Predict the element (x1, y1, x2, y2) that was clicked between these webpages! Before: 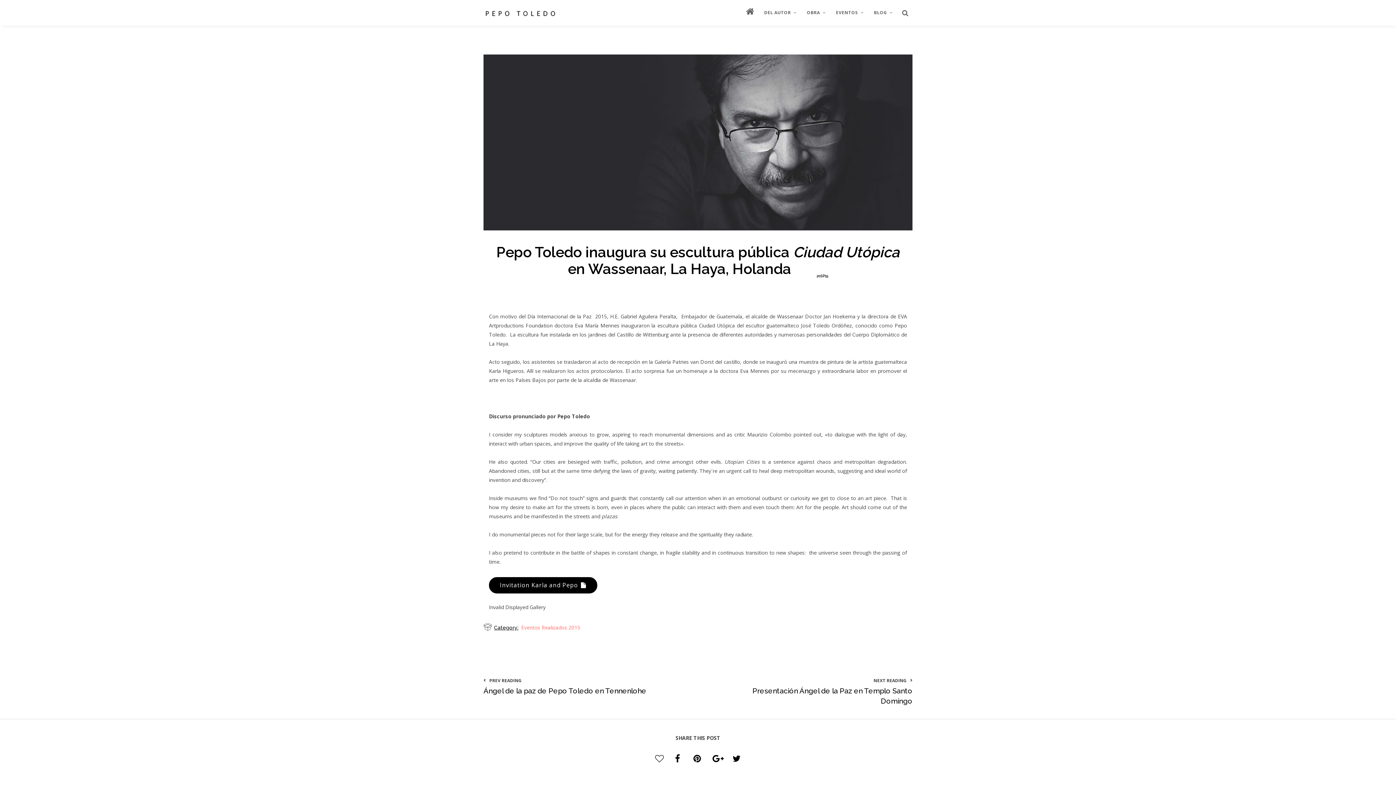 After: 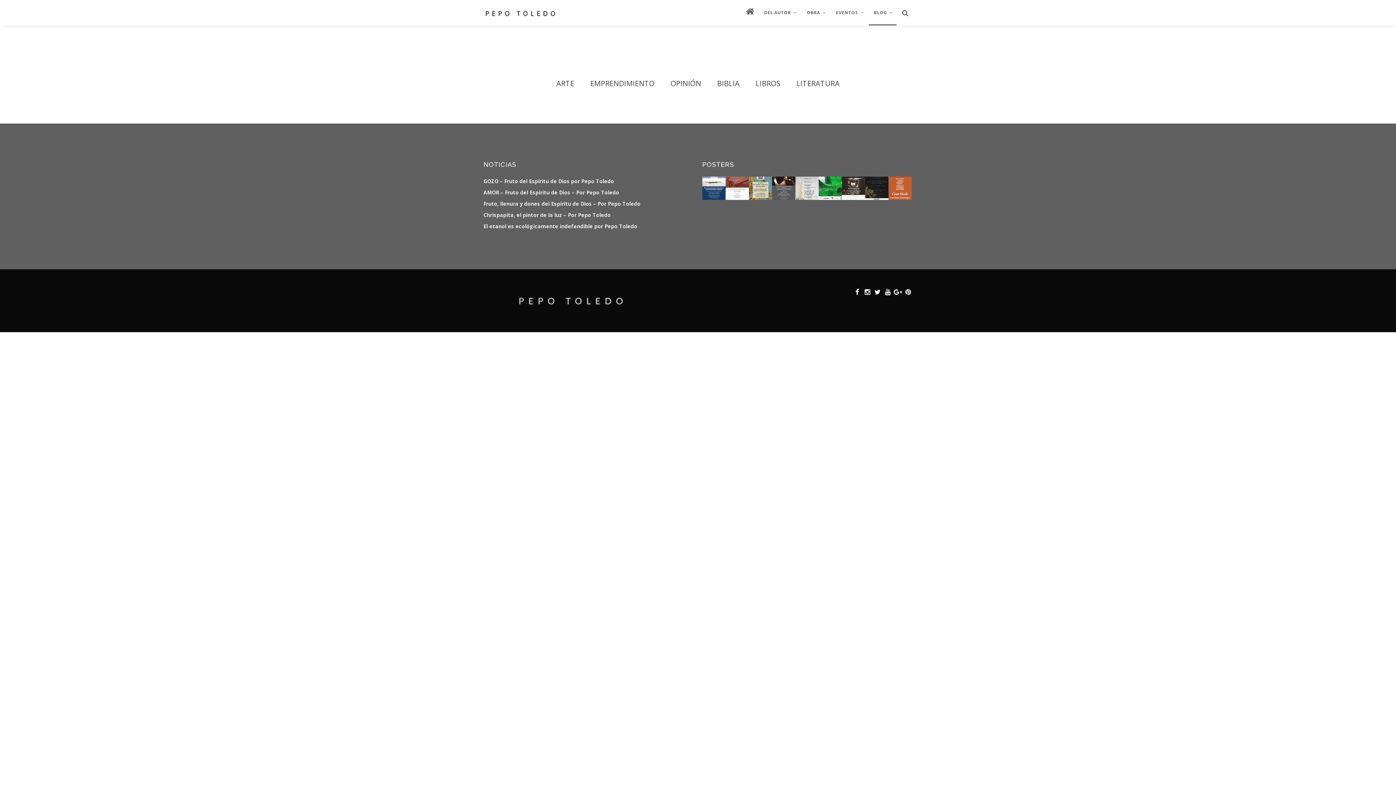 Action: label: BLOG bbox: (869, 7, 896, 25)